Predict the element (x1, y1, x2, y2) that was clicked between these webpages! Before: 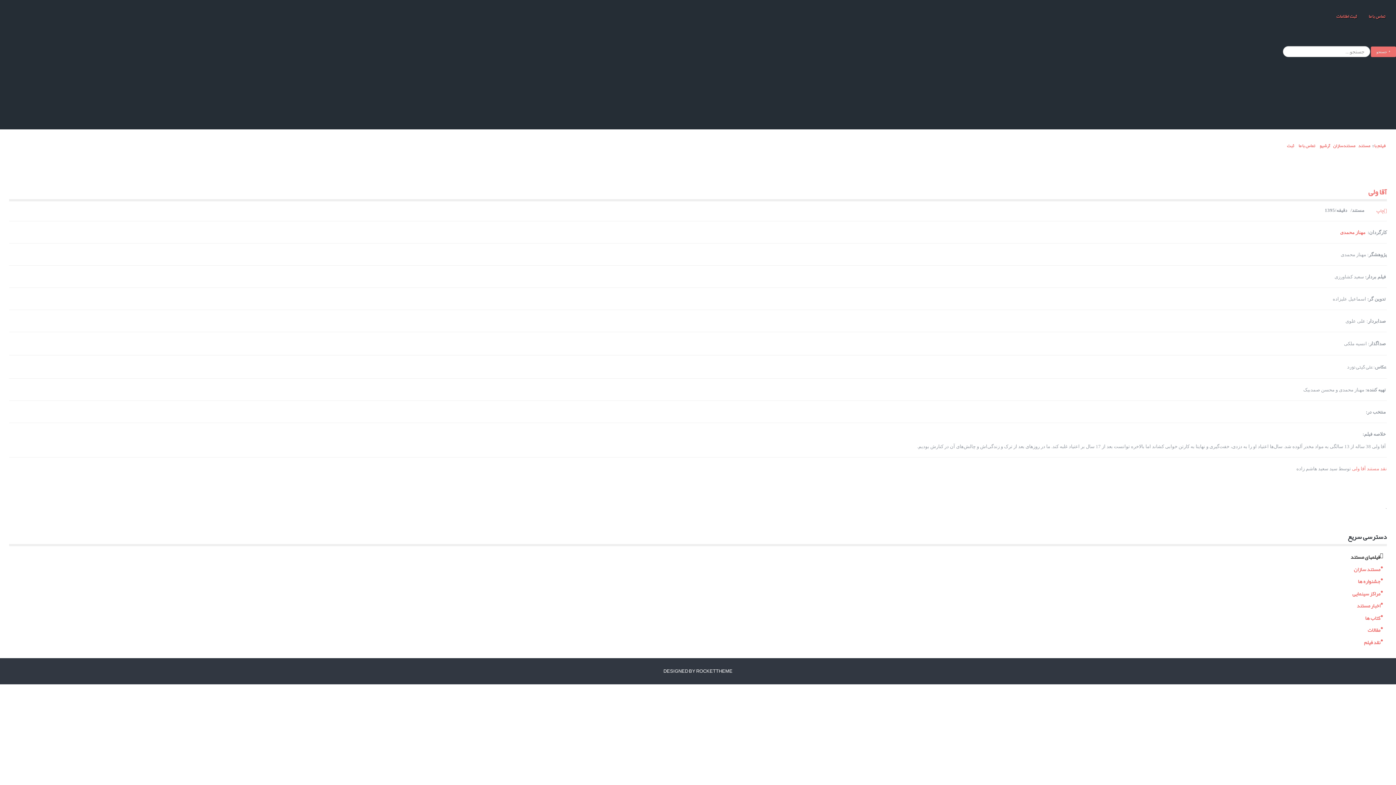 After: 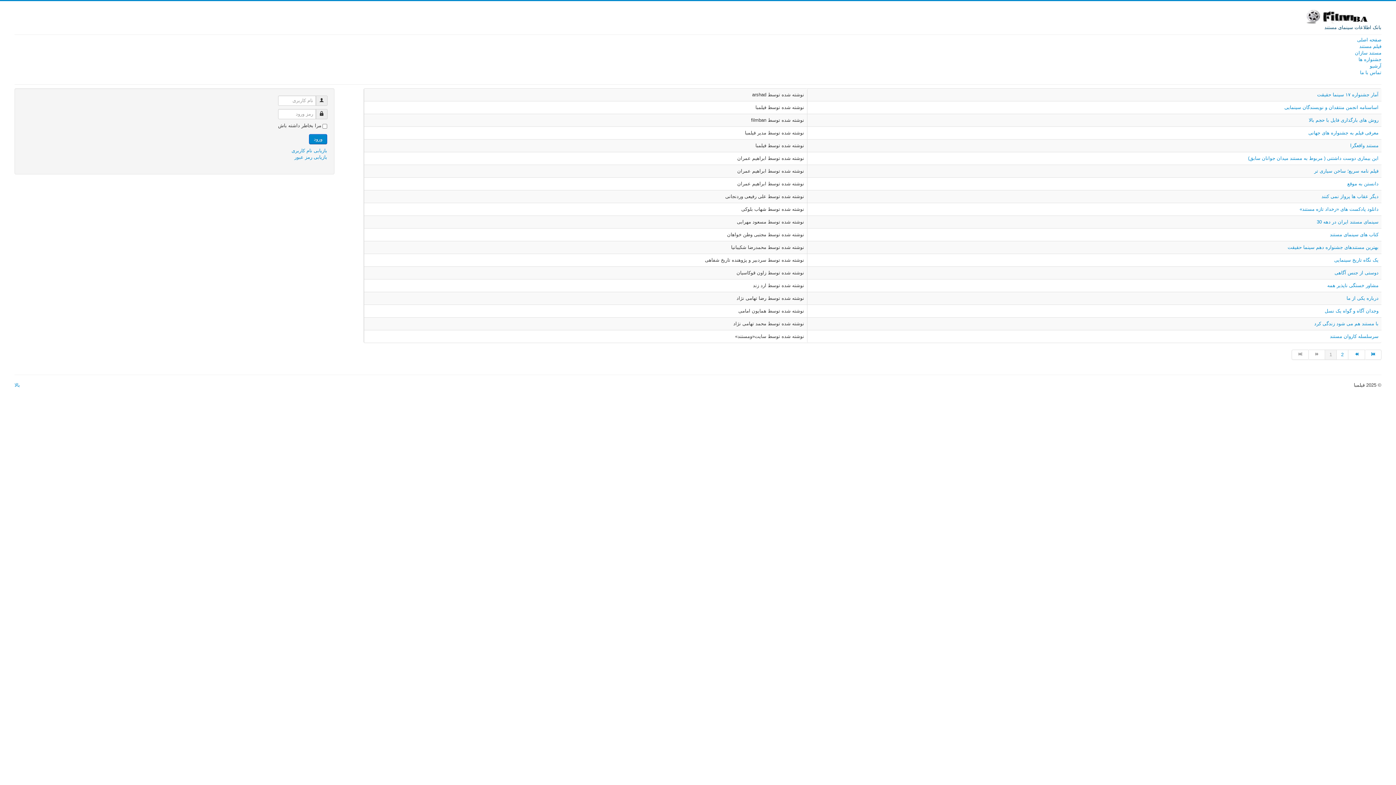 Action: label: مقالات bbox: (9, 625, 1387, 634)